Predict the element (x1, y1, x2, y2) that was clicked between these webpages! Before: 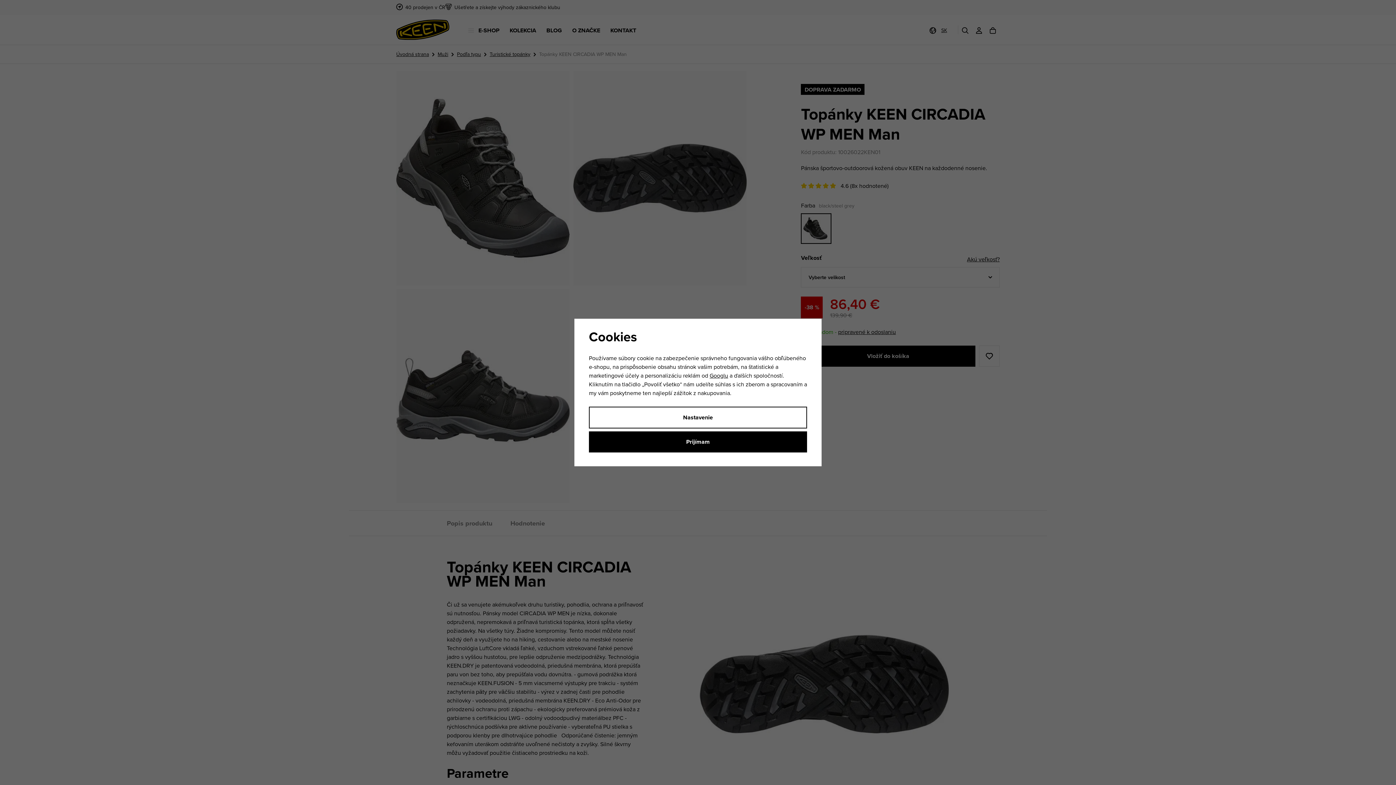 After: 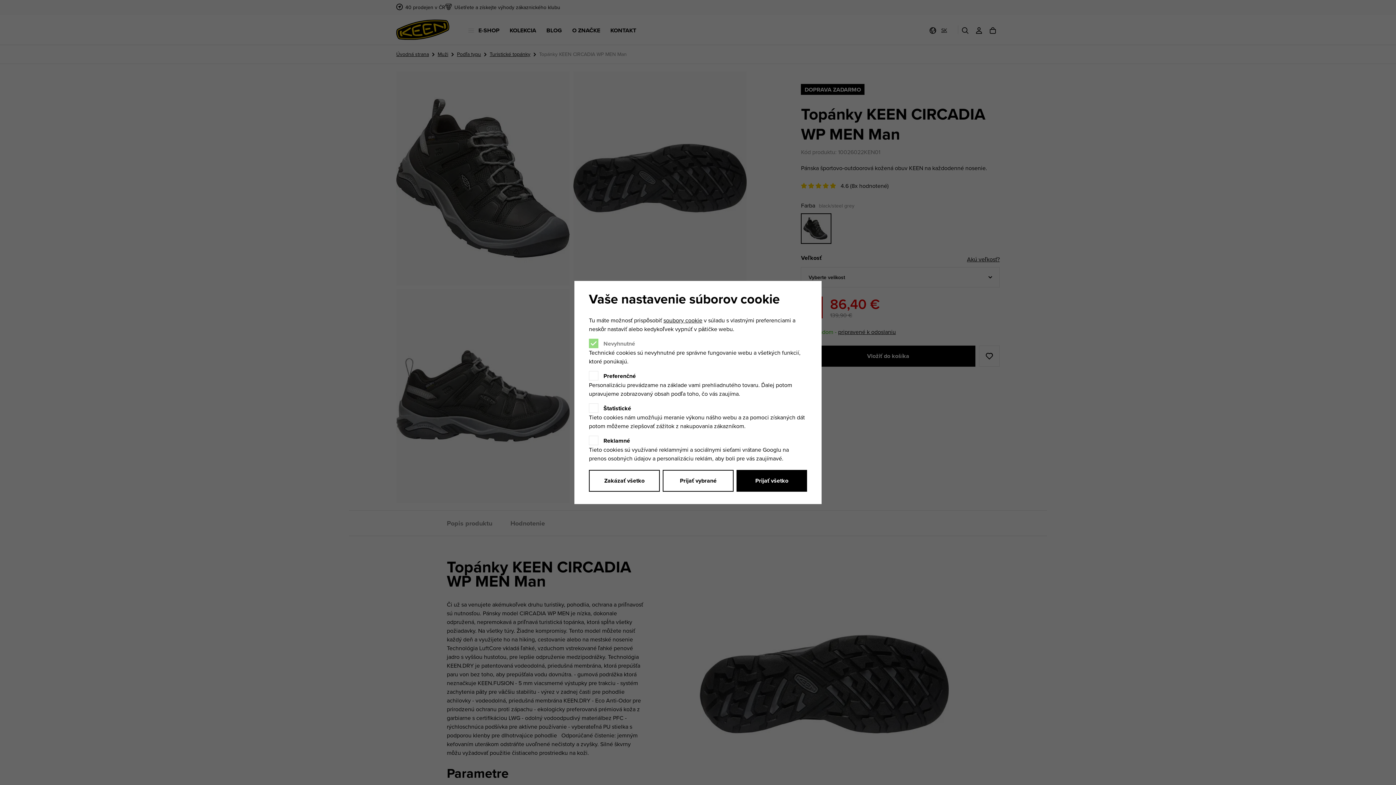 Action: label: Nastavenie bbox: (589, 406, 807, 428)